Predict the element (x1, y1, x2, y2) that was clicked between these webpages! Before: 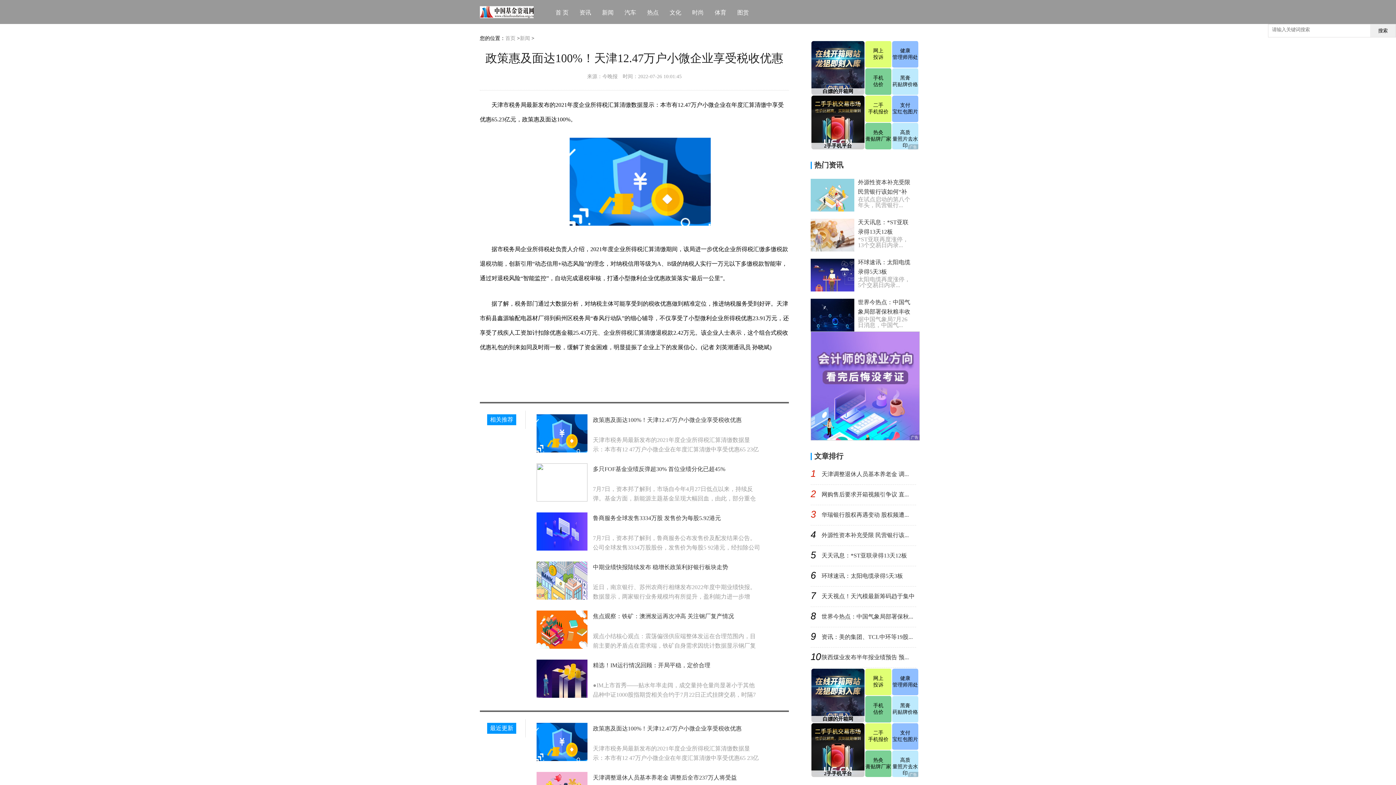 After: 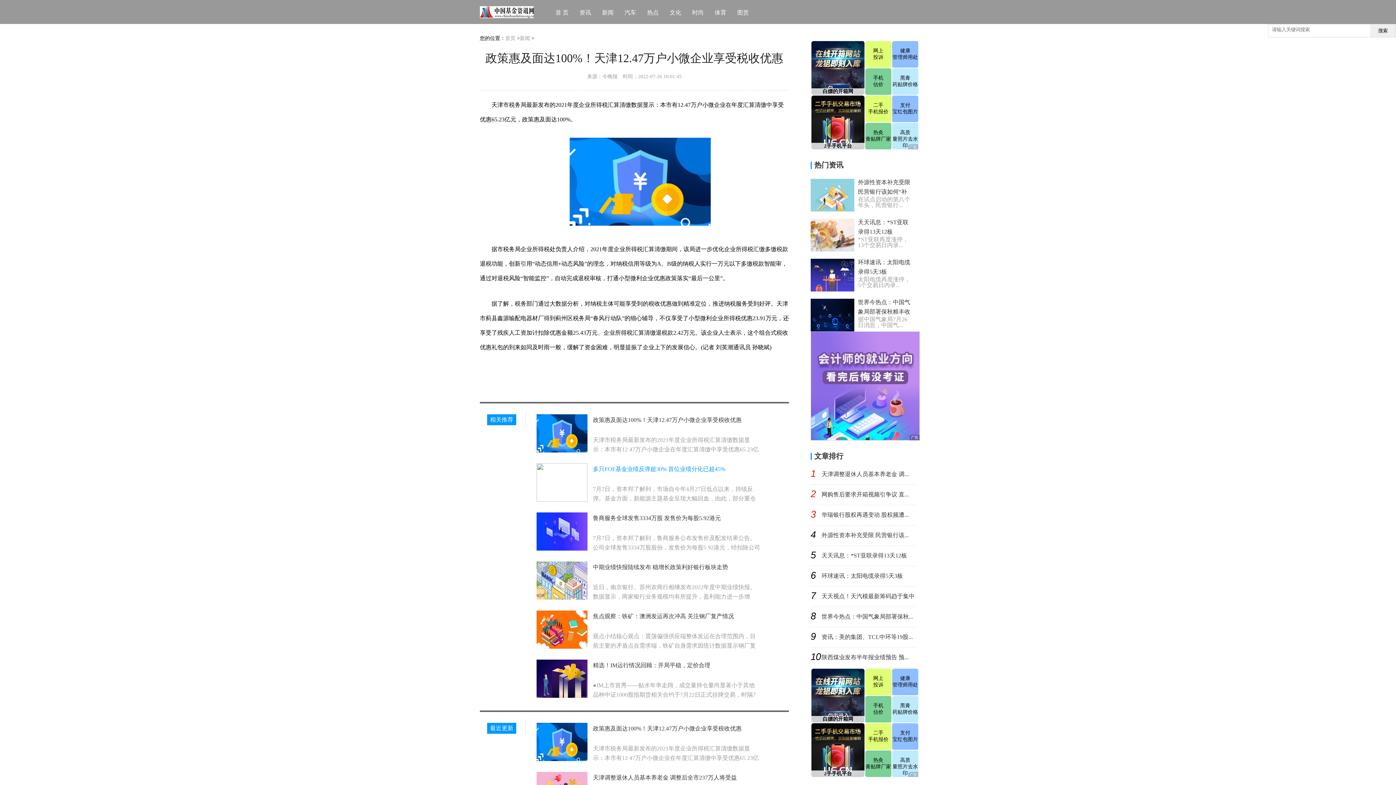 Action: label: 多只FOF基金业绩反弹超30% 首位业绩分化已超45% bbox: (593, 466, 725, 472)